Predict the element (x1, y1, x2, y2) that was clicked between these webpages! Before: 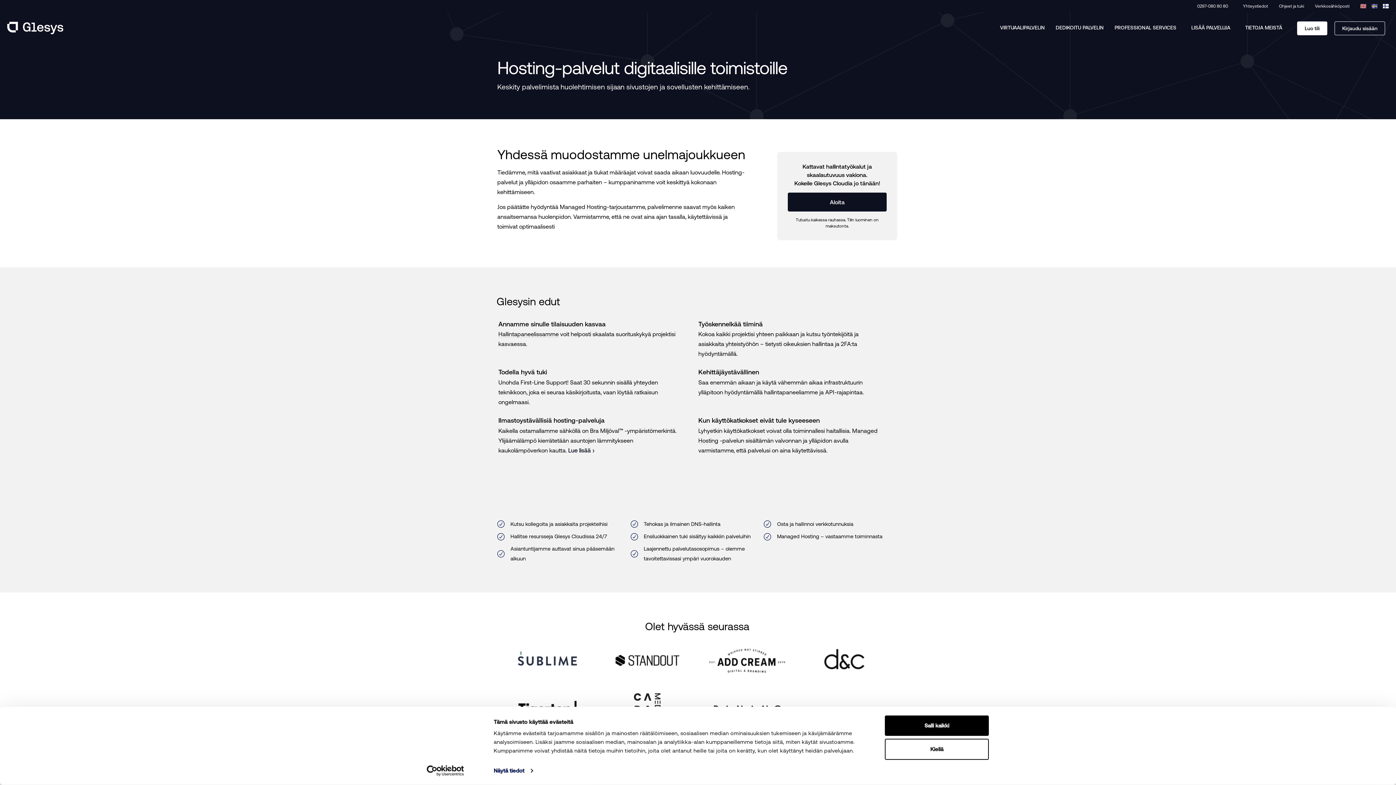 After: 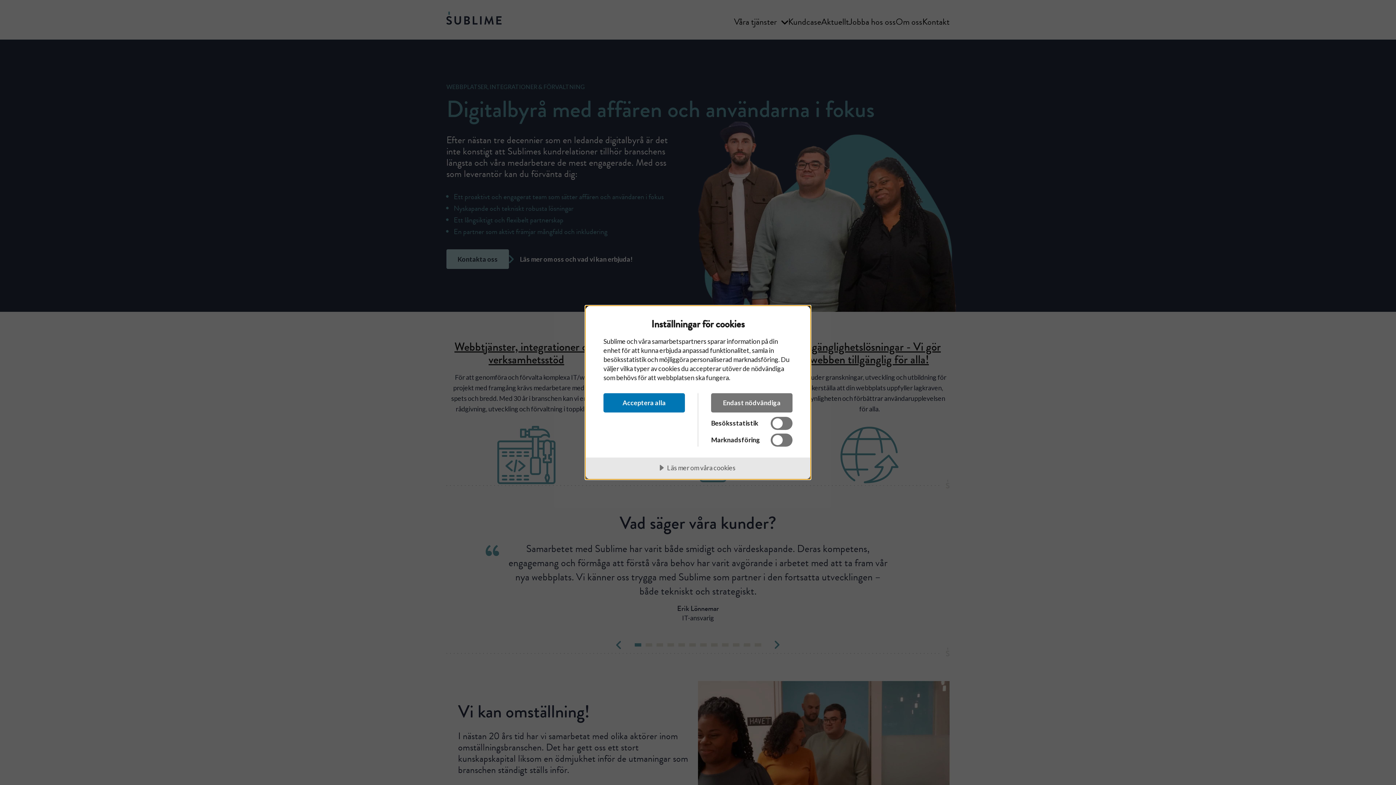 Action: bbox: (503, 672, 591, 679)